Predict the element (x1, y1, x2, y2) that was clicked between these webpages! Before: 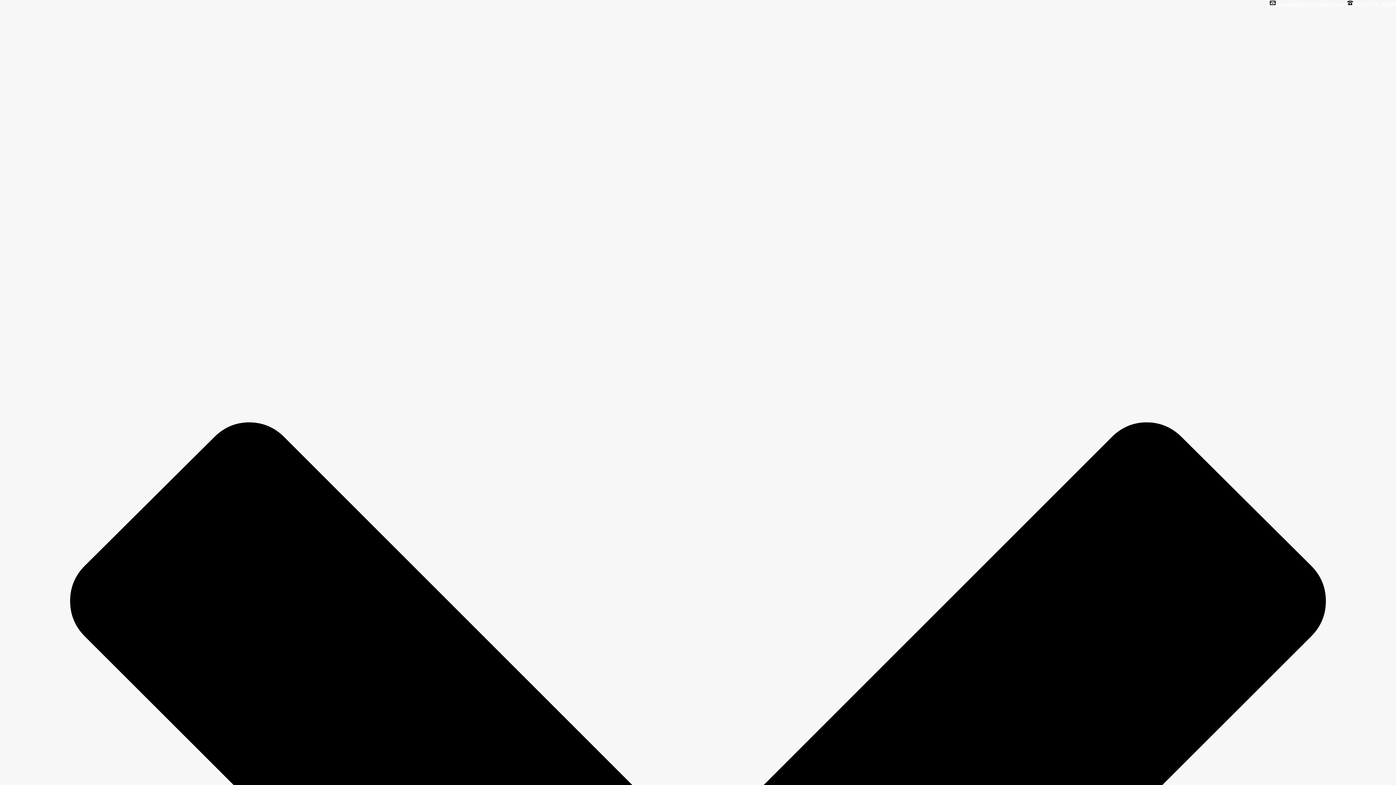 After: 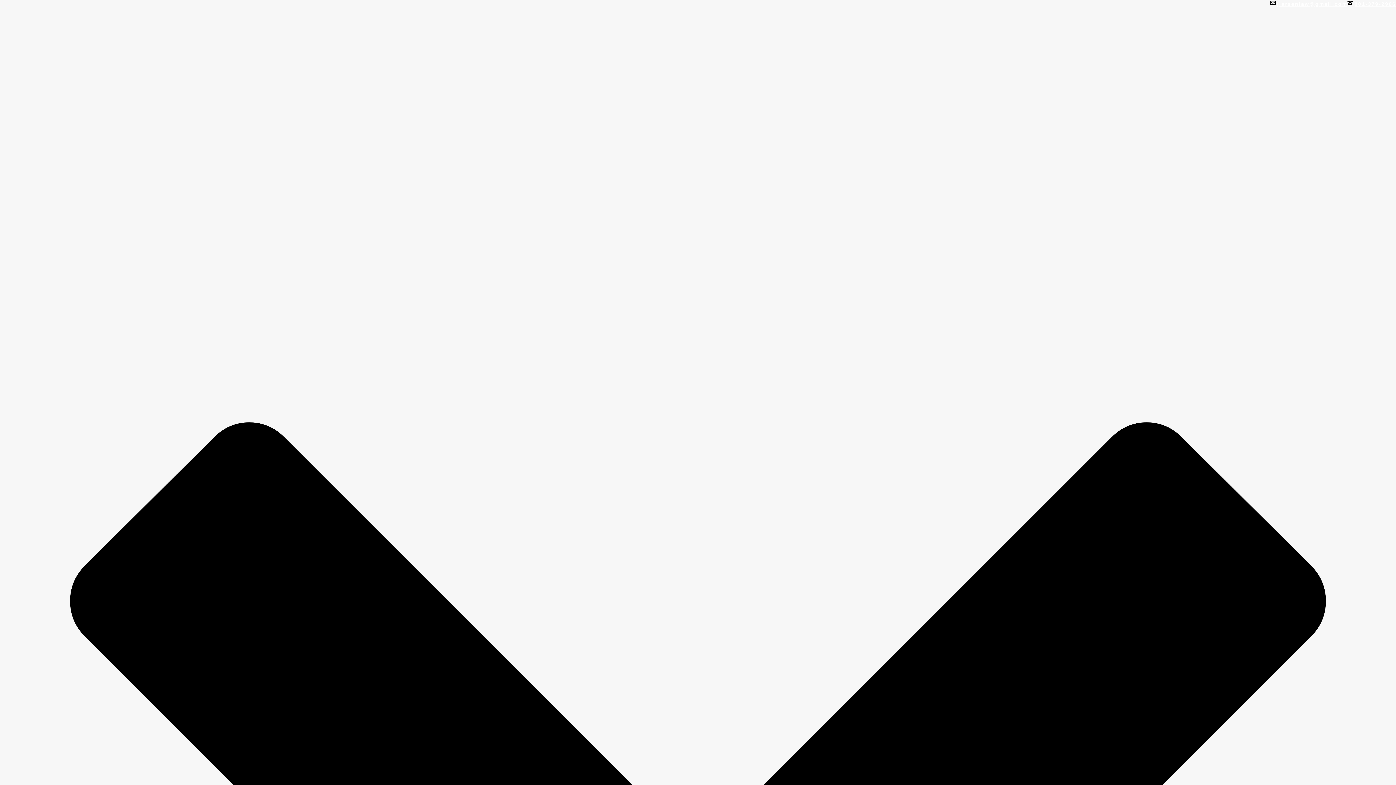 Action: label: 801-379-2966 bbox: (1354, 1, 1396, 6)